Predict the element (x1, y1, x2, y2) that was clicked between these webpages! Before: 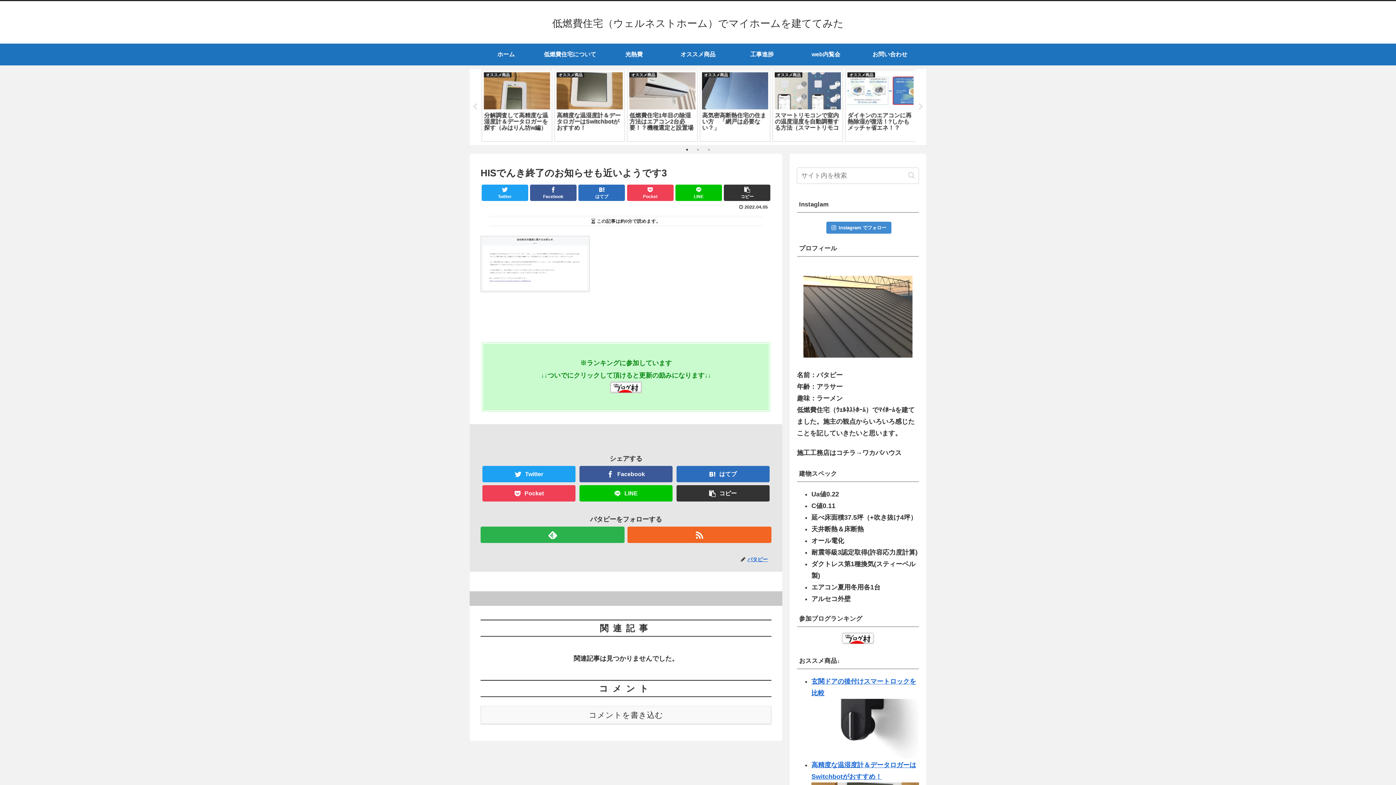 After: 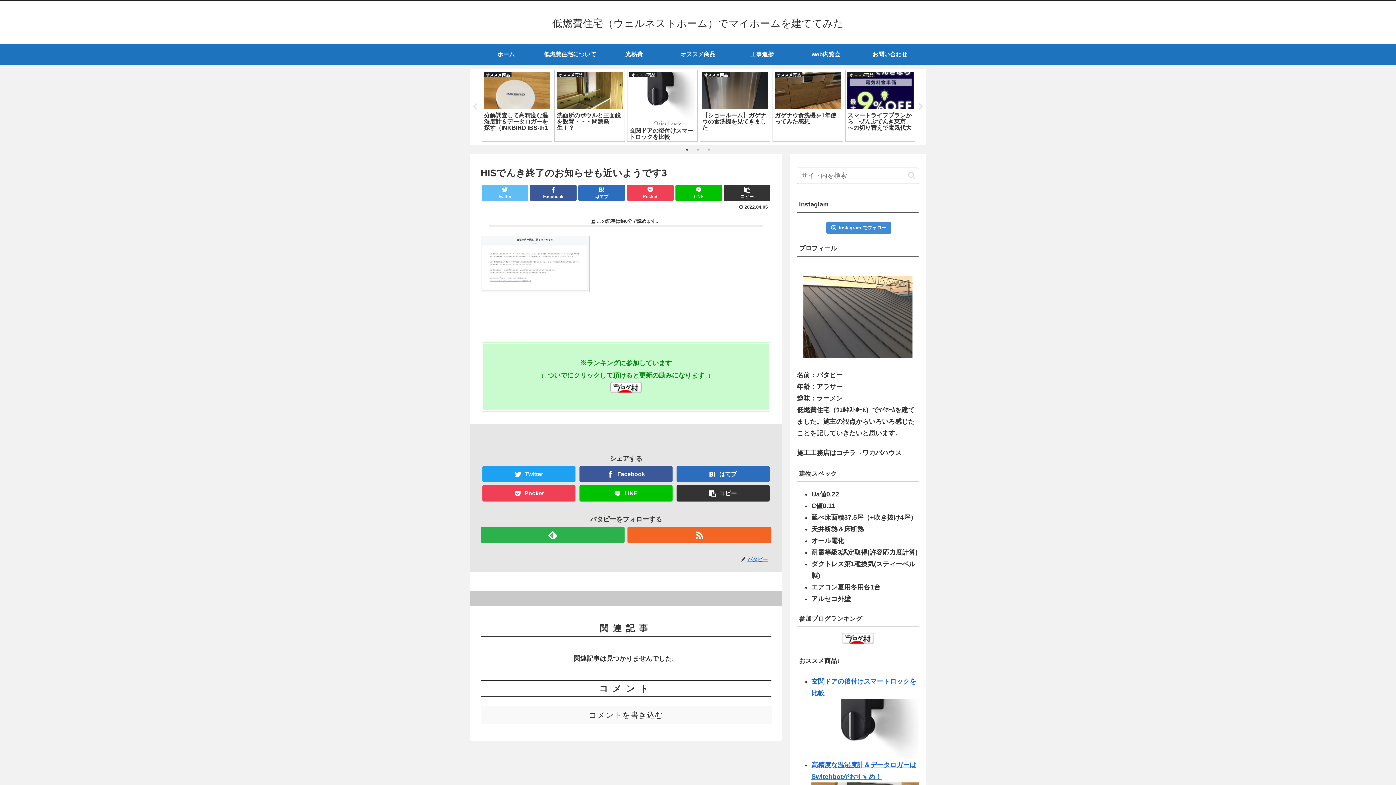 Action: label: Twitter bbox: (481, 184, 528, 200)